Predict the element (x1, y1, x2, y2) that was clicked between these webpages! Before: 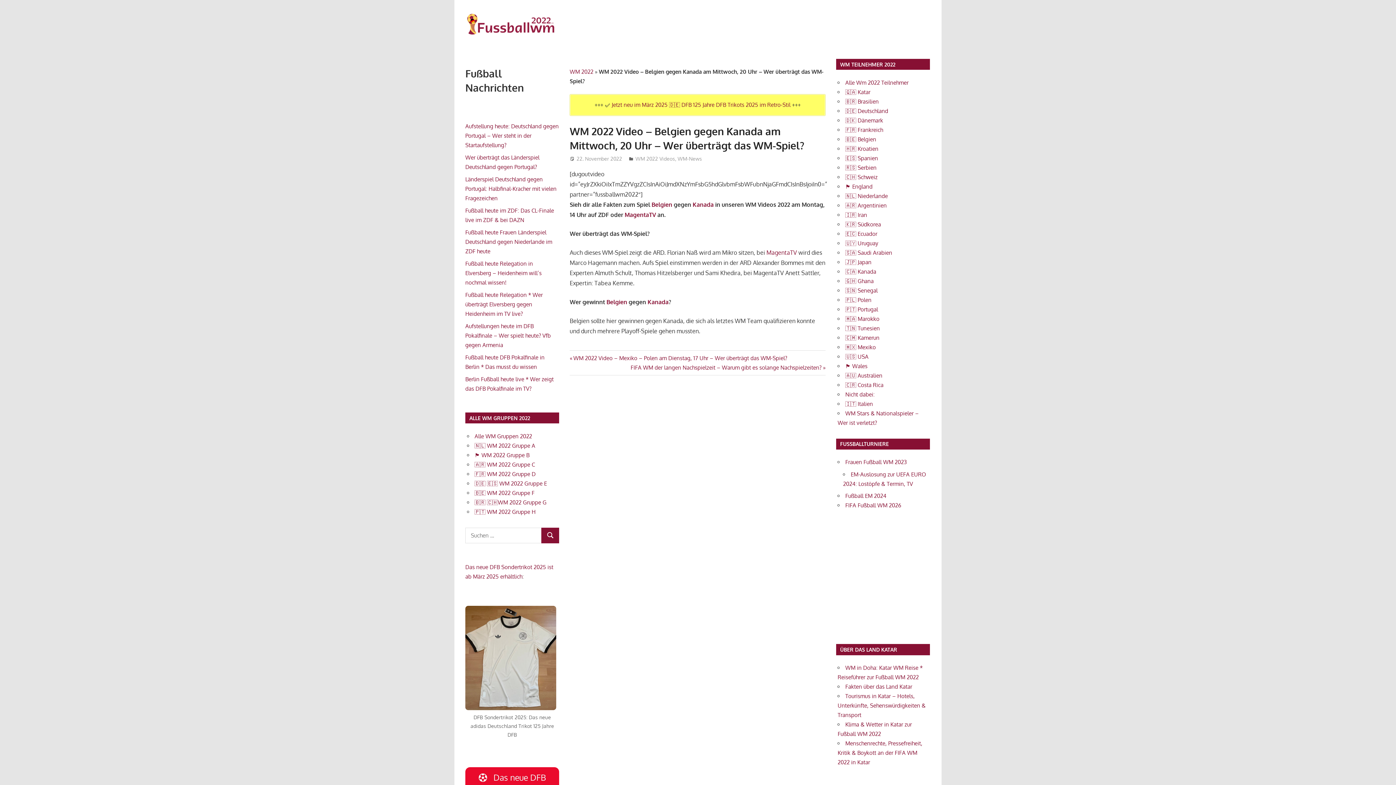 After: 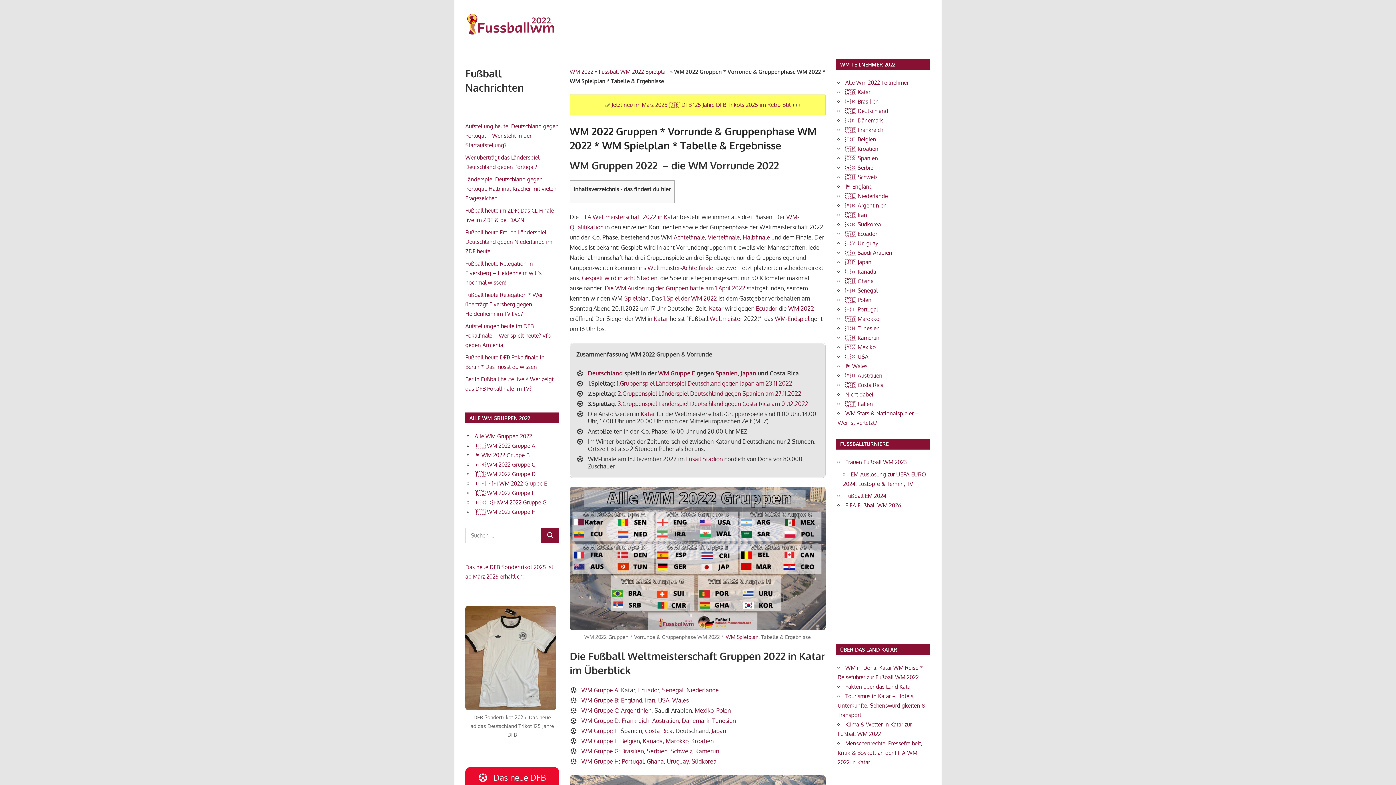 Action: label: Alle WM Gruppen 2022 bbox: (474, 432, 532, 439)